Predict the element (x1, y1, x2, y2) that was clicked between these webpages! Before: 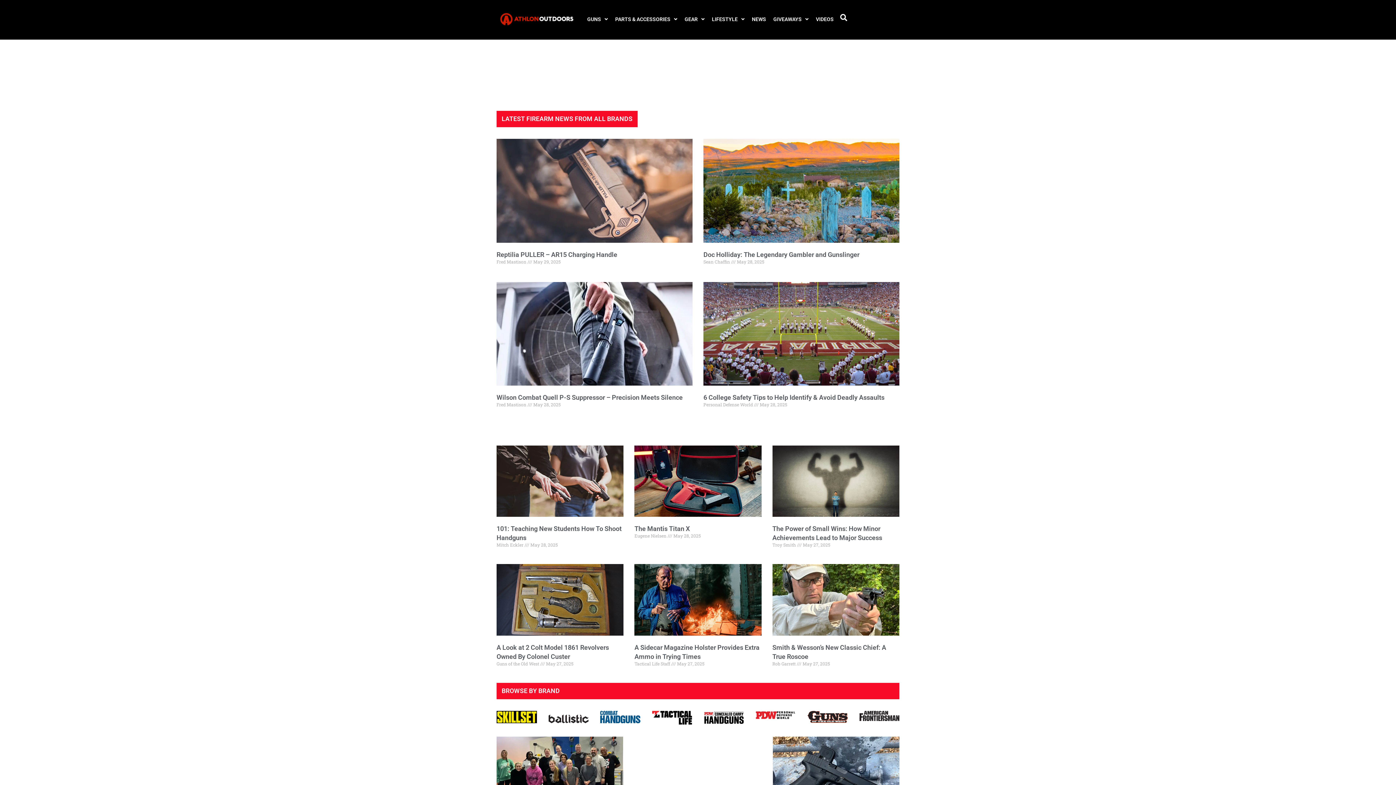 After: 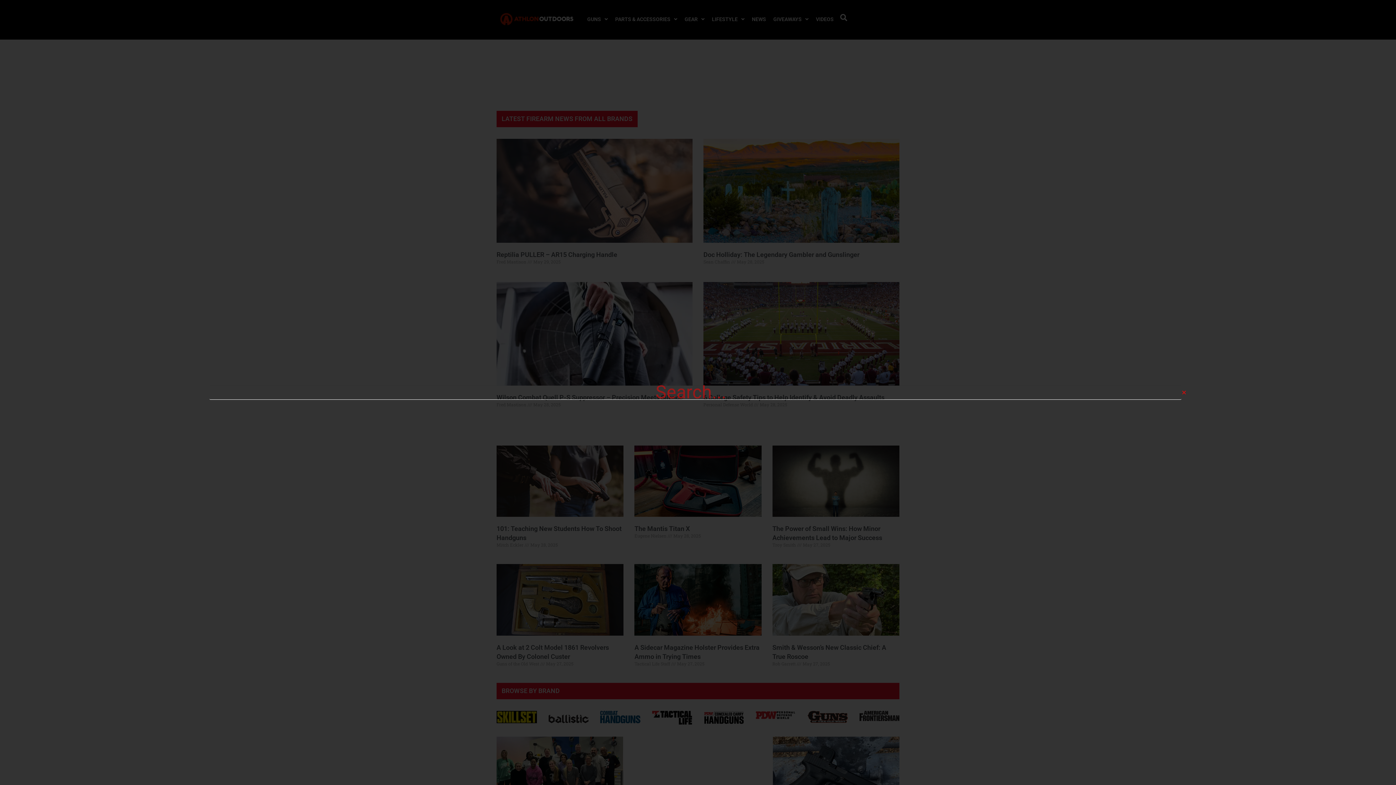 Action: label: Search bbox: (837, 10, 850, 23)